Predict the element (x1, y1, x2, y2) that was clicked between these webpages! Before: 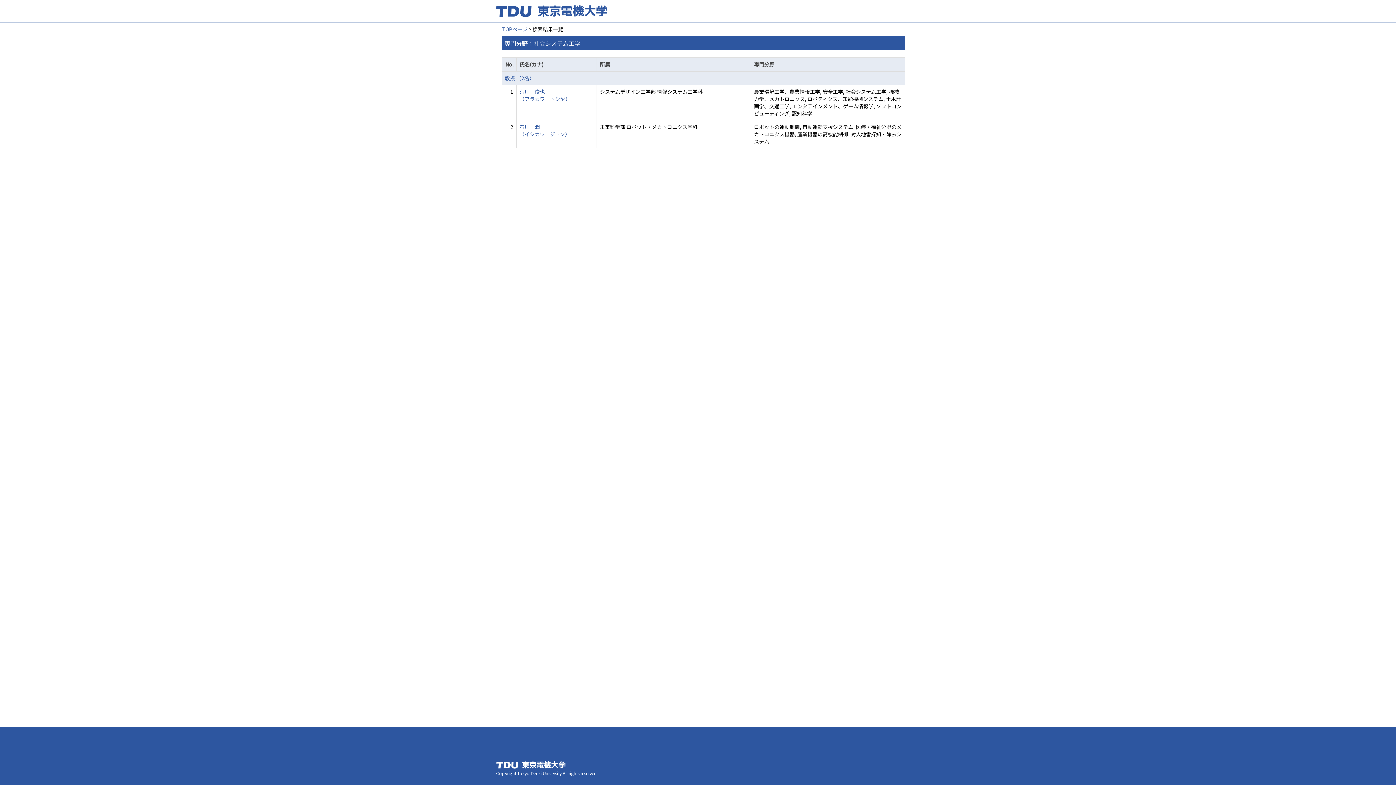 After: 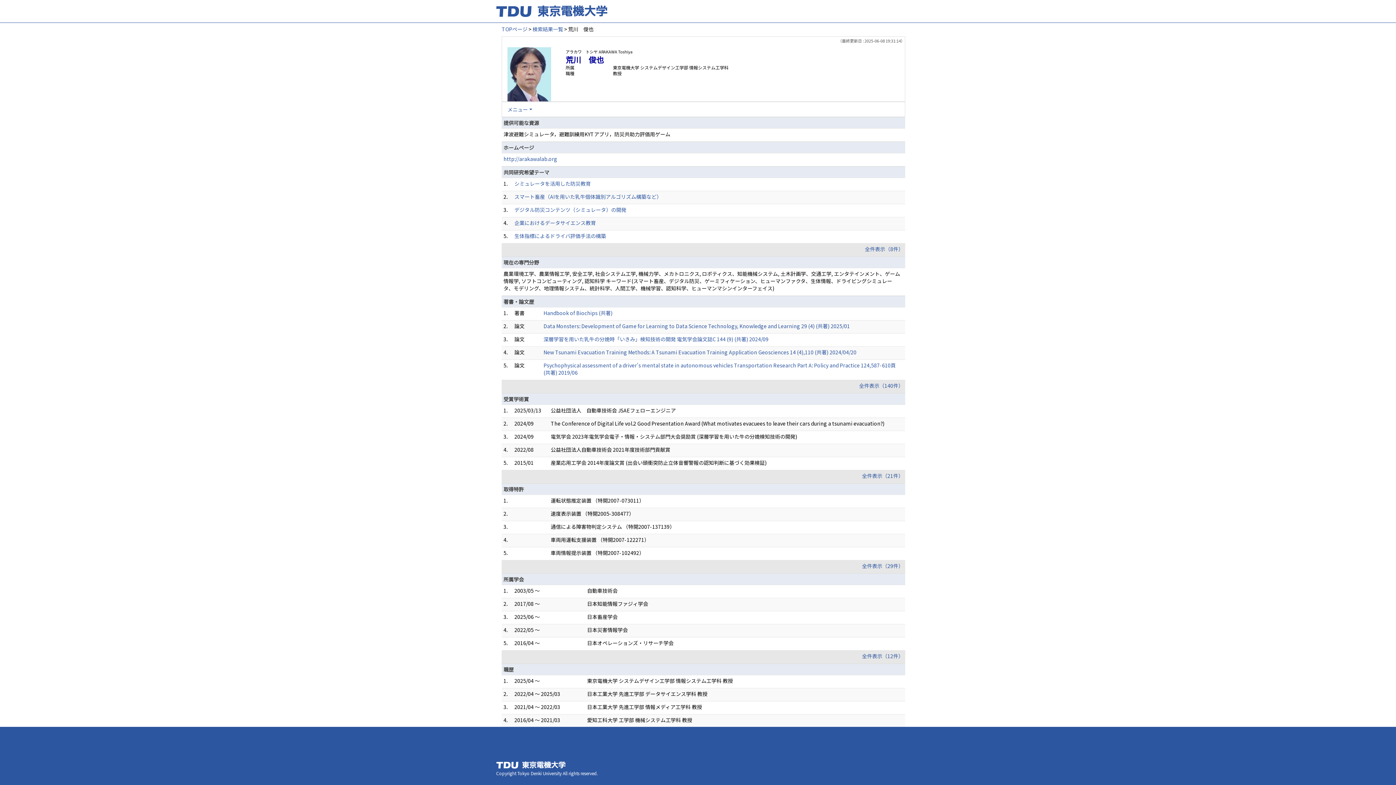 Action: bbox: (519, 88, 570, 102) label: 荒川　俊也
（アラカワ　トシヤ）